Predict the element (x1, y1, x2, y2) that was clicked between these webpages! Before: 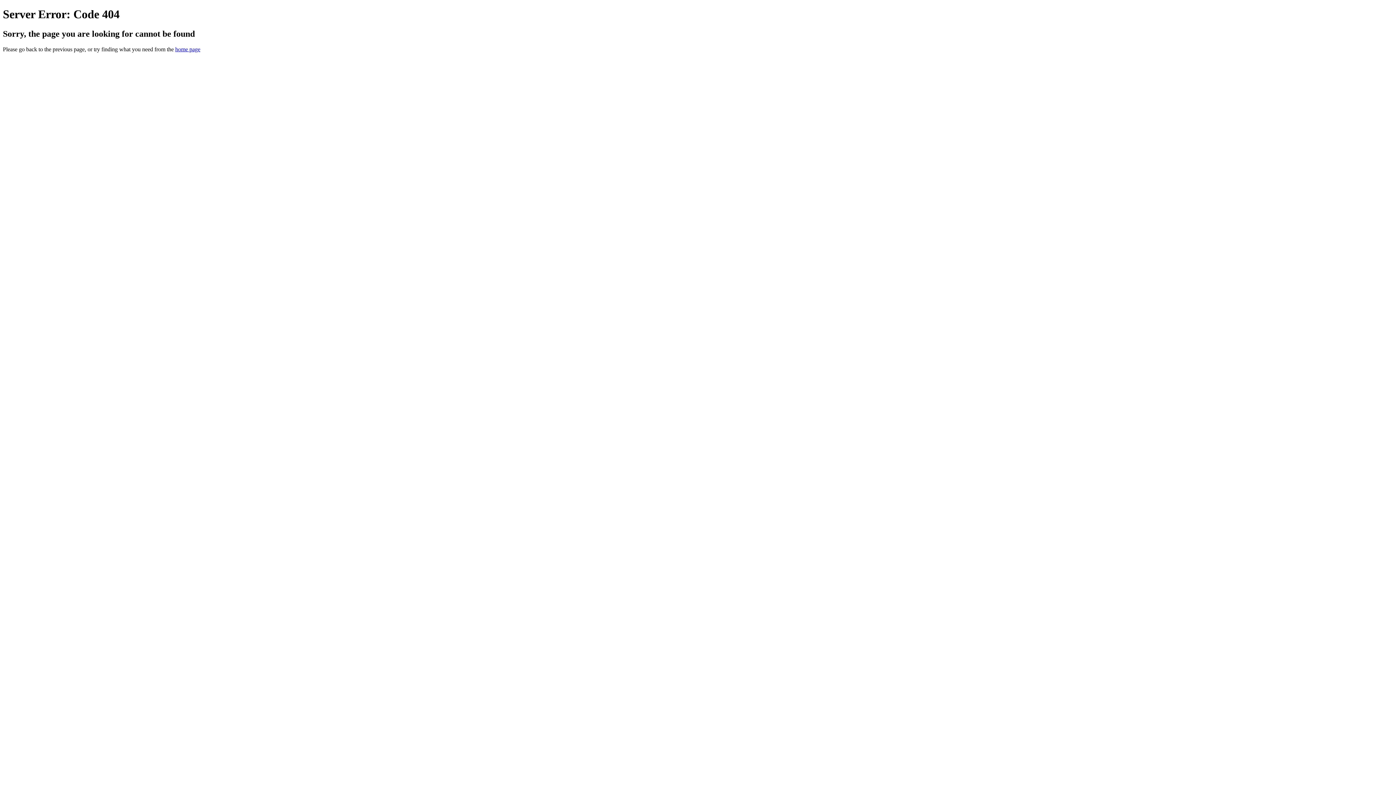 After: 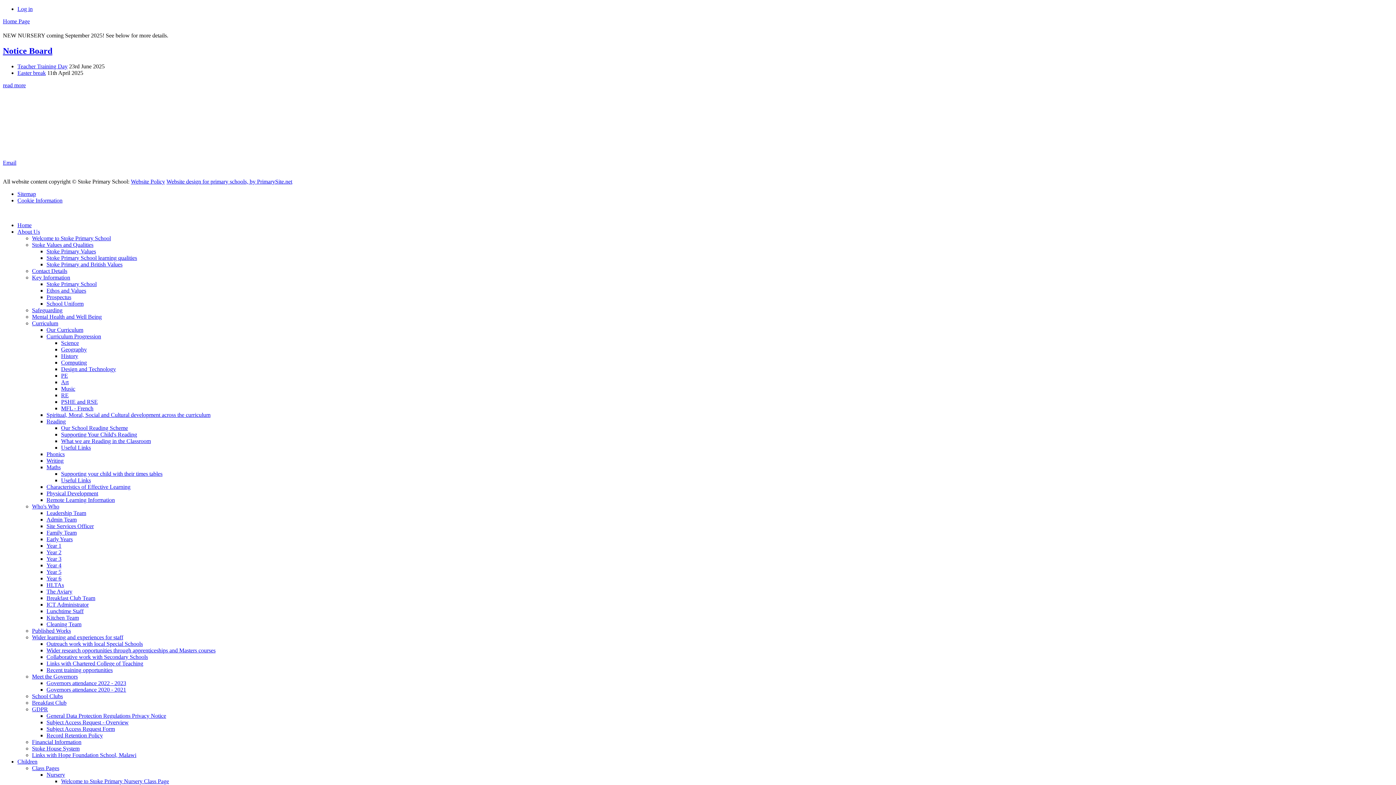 Action: bbox: (175, 46, 200, 52) label: home page